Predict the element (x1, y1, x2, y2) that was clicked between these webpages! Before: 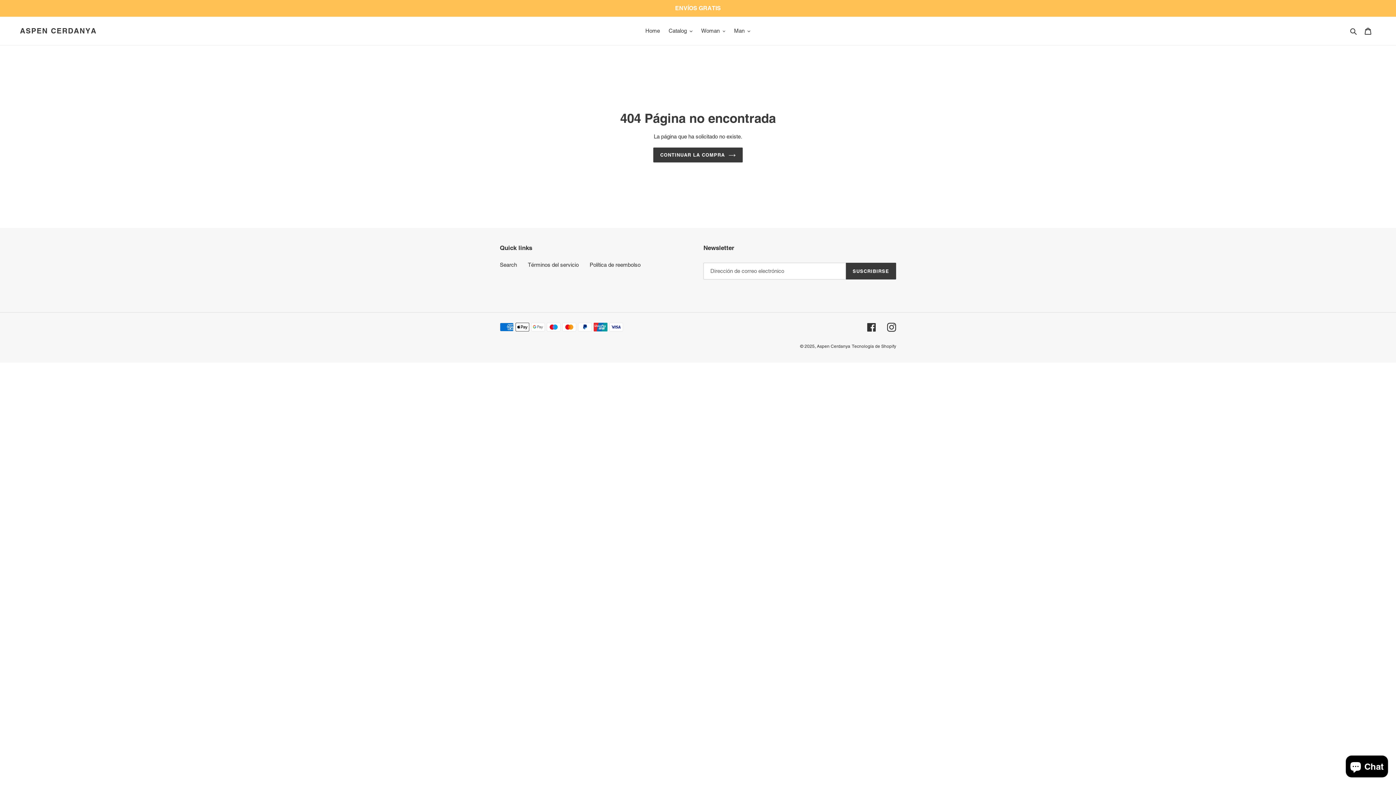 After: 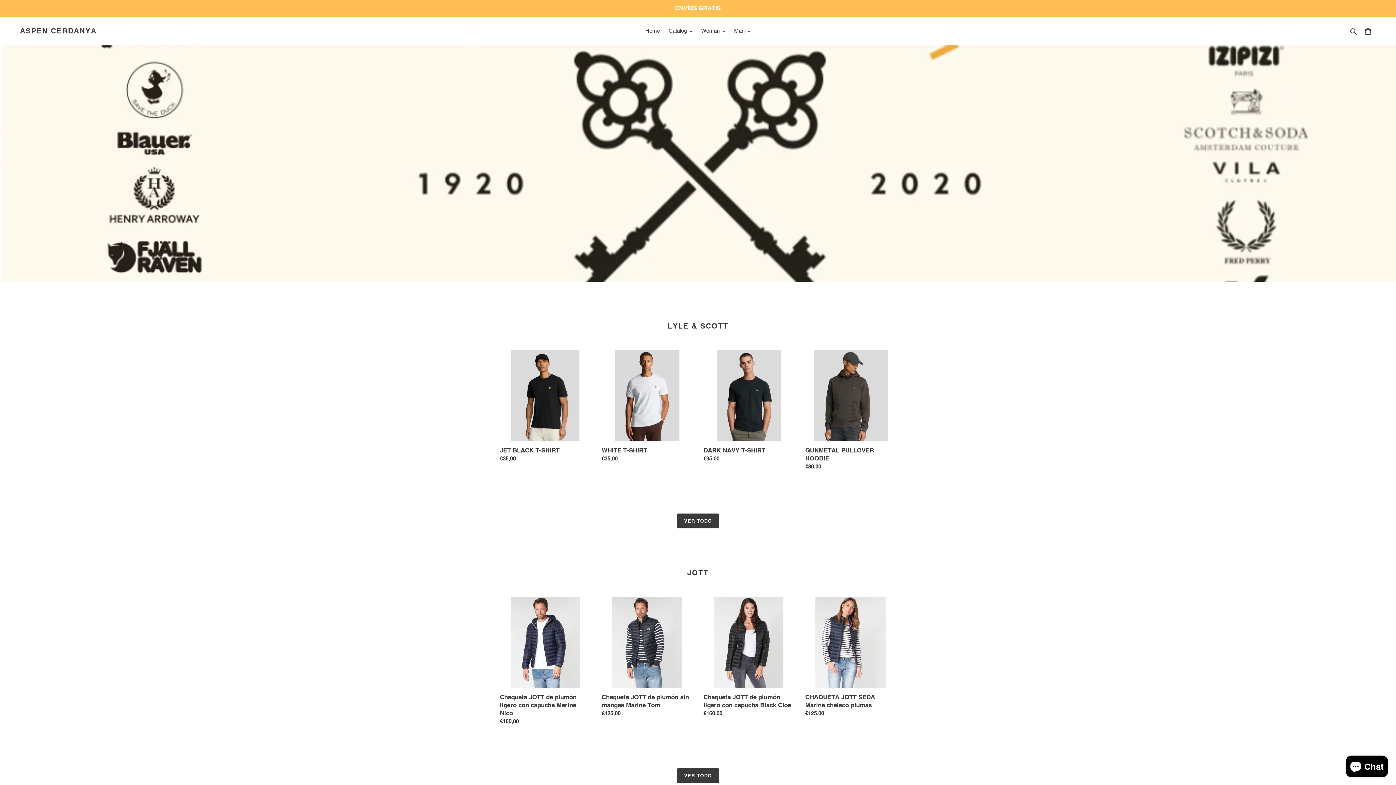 Action: label: Home bbox: (641, 25, 663, 36)